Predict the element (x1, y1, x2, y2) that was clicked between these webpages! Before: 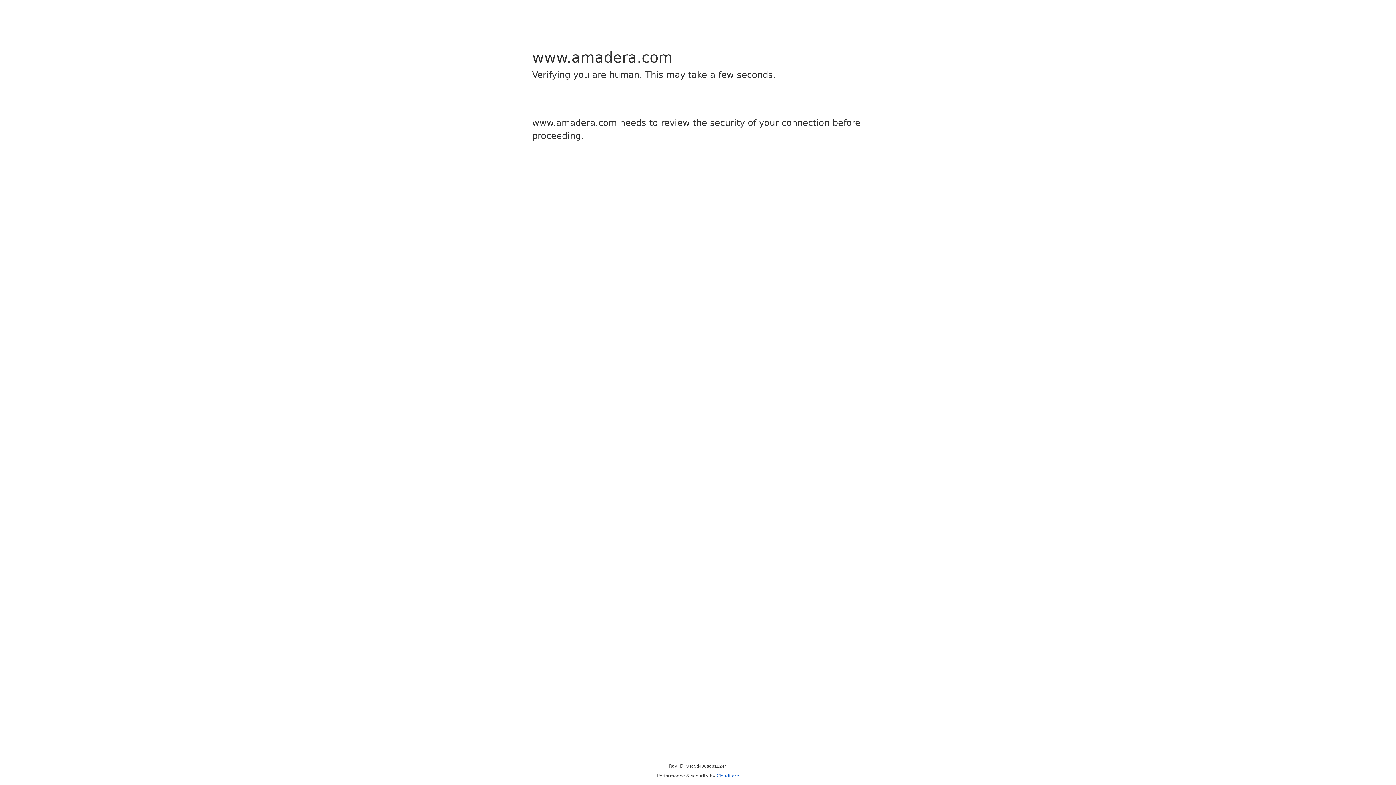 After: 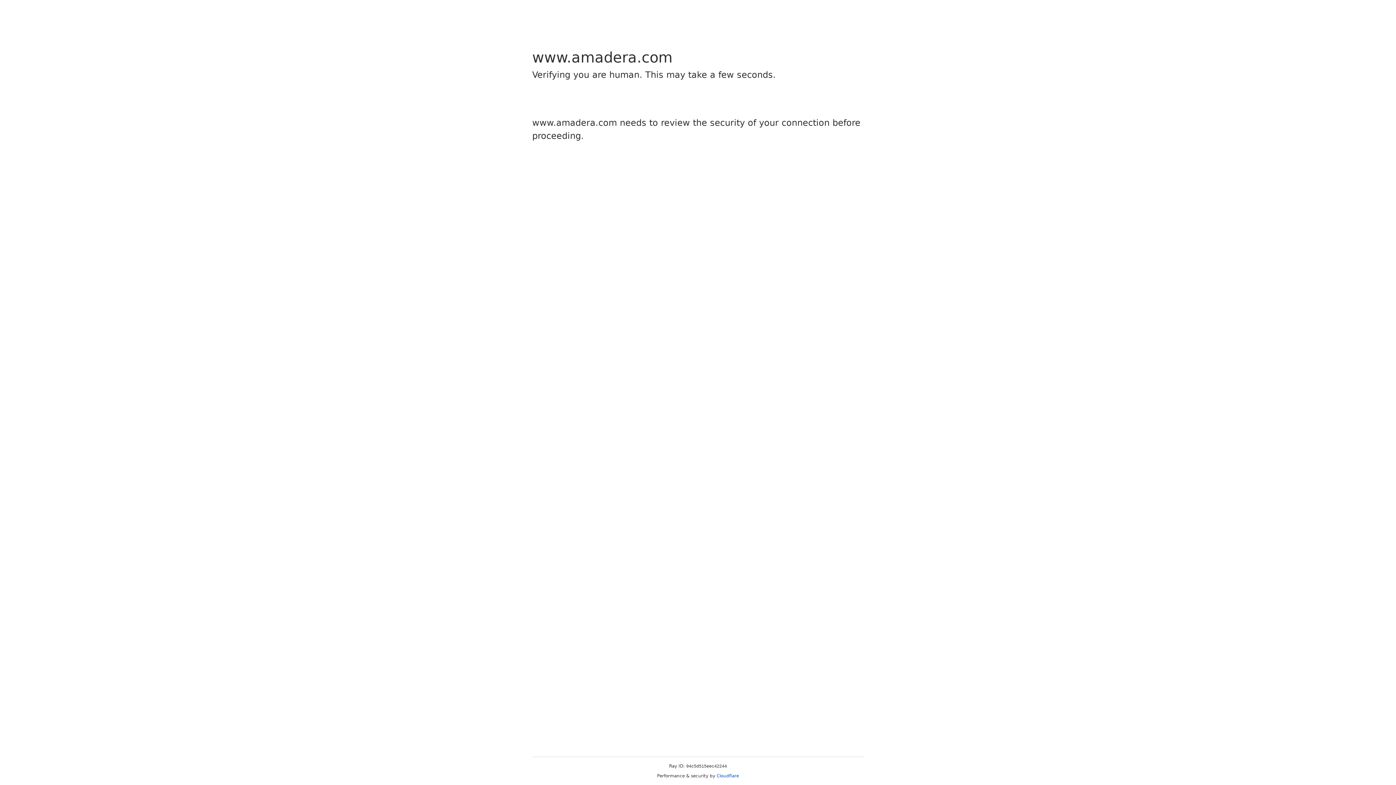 Action: label: Cloudflare bbox: (716, 773, 739, 778)